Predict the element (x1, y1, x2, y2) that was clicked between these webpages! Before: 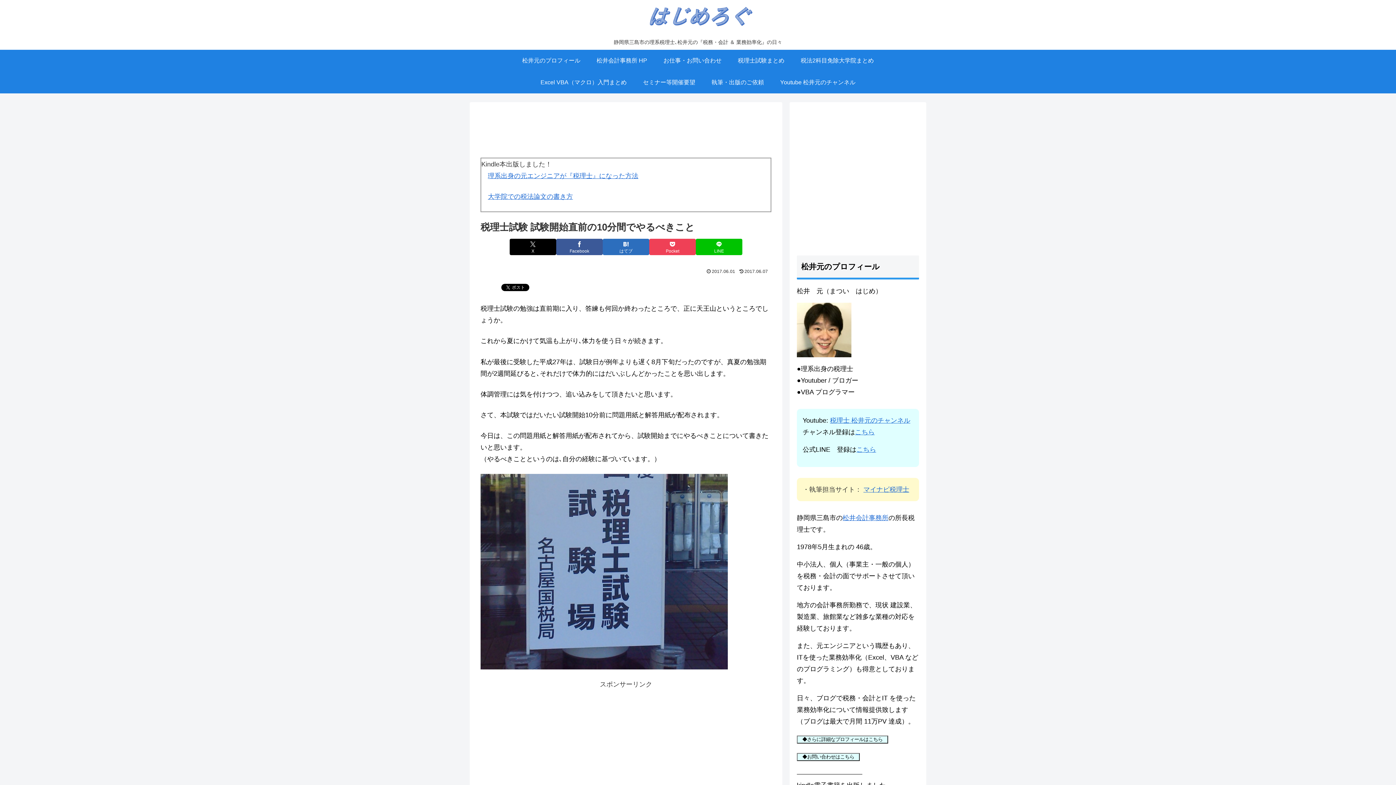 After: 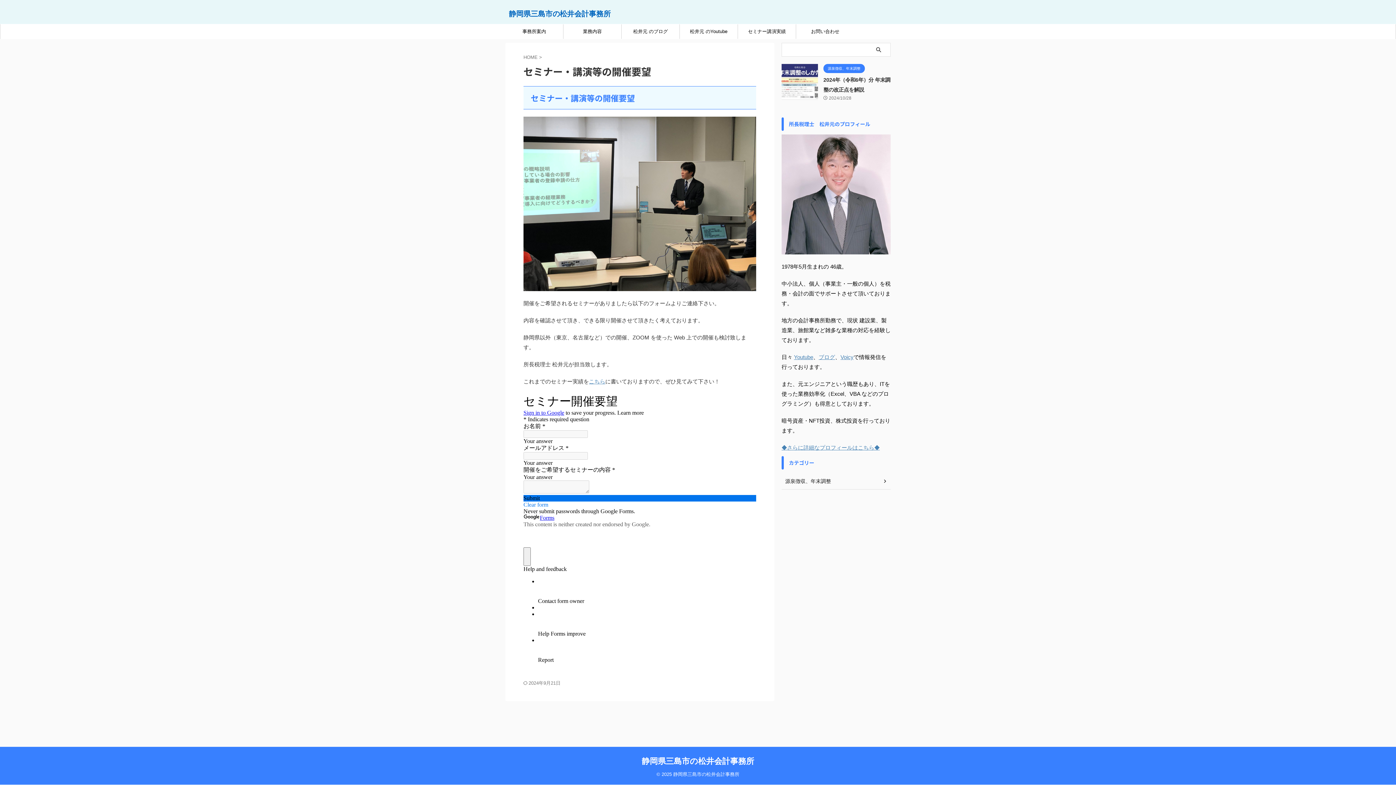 Action: label: セミナー等開催要望 bbox: (634, 71, 703, 93)